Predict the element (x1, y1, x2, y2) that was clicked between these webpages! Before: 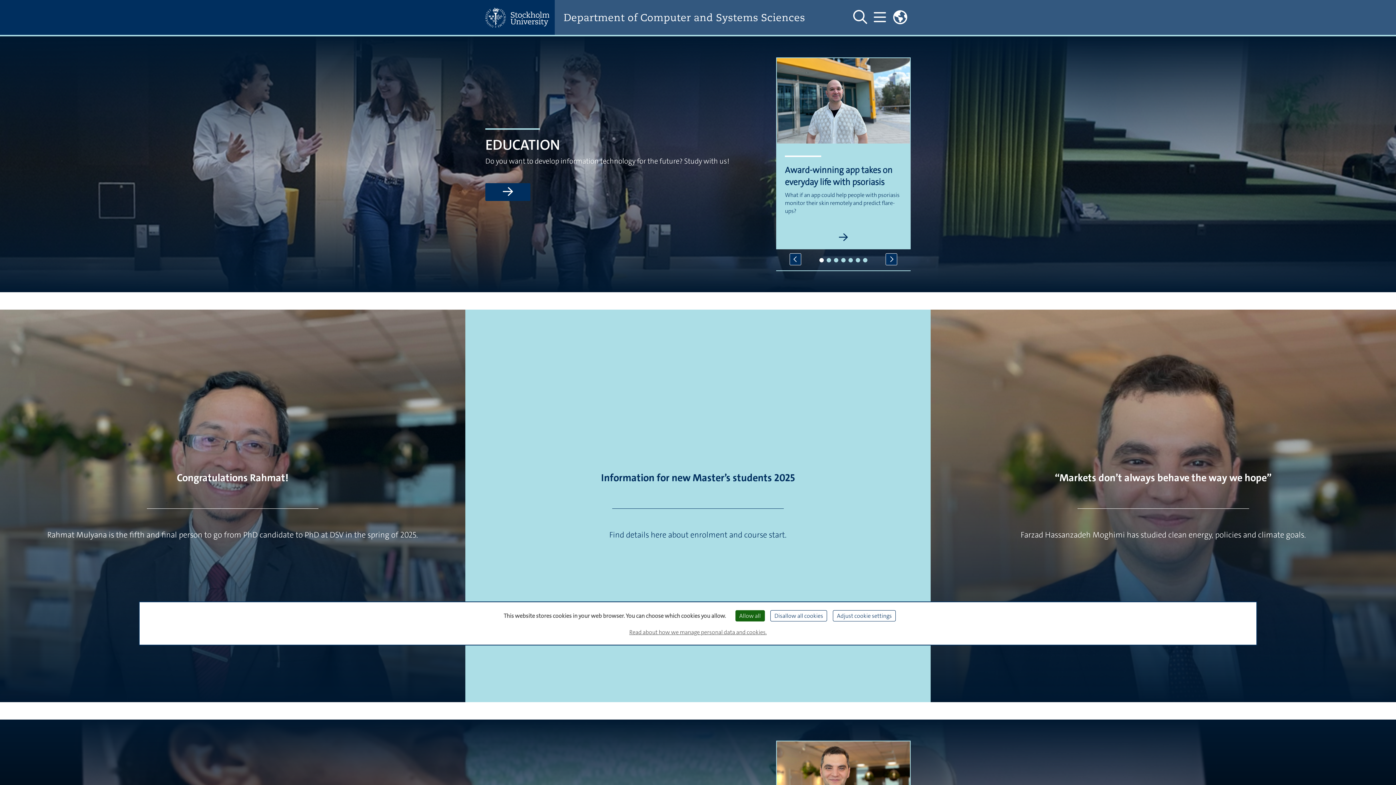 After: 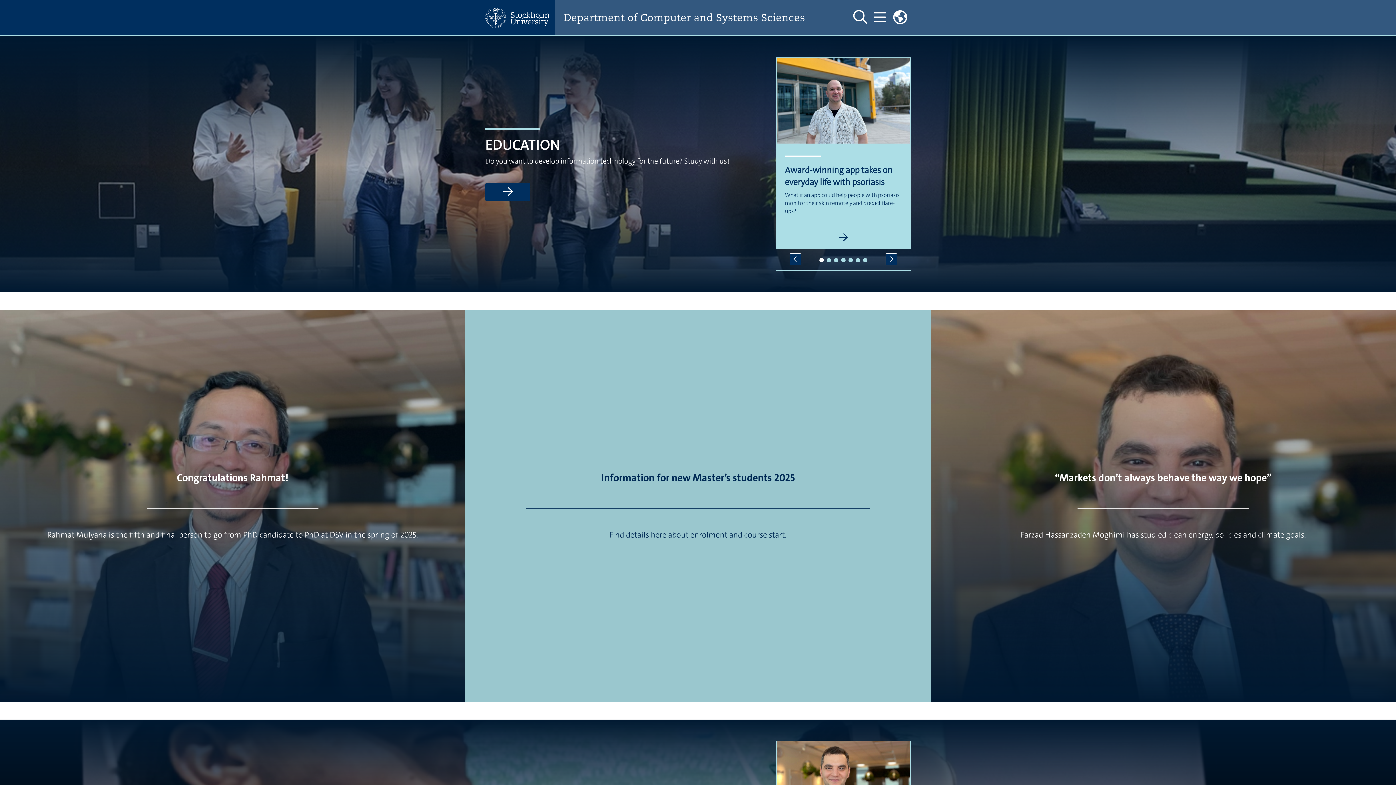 Action: bbox: (735, 610, 764, 621) label: Allow all